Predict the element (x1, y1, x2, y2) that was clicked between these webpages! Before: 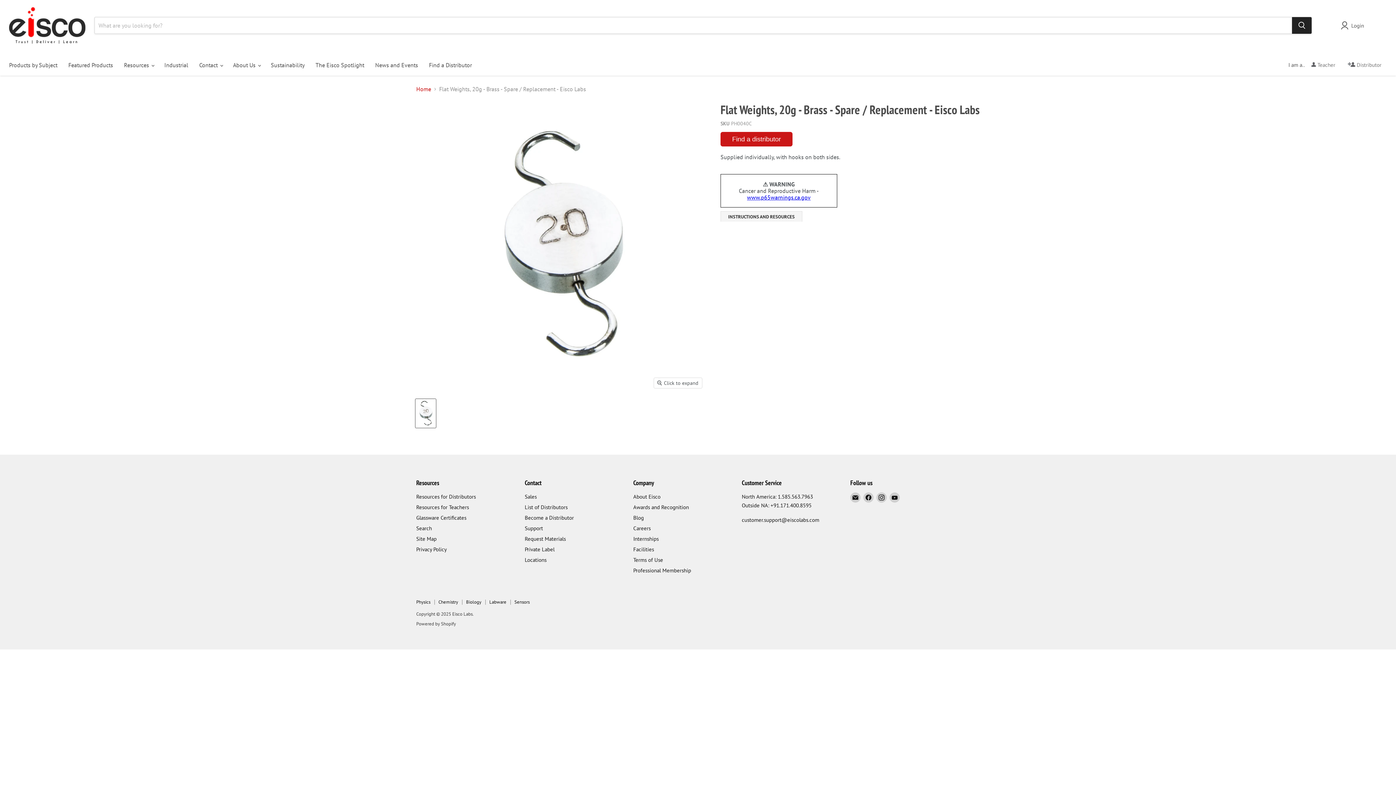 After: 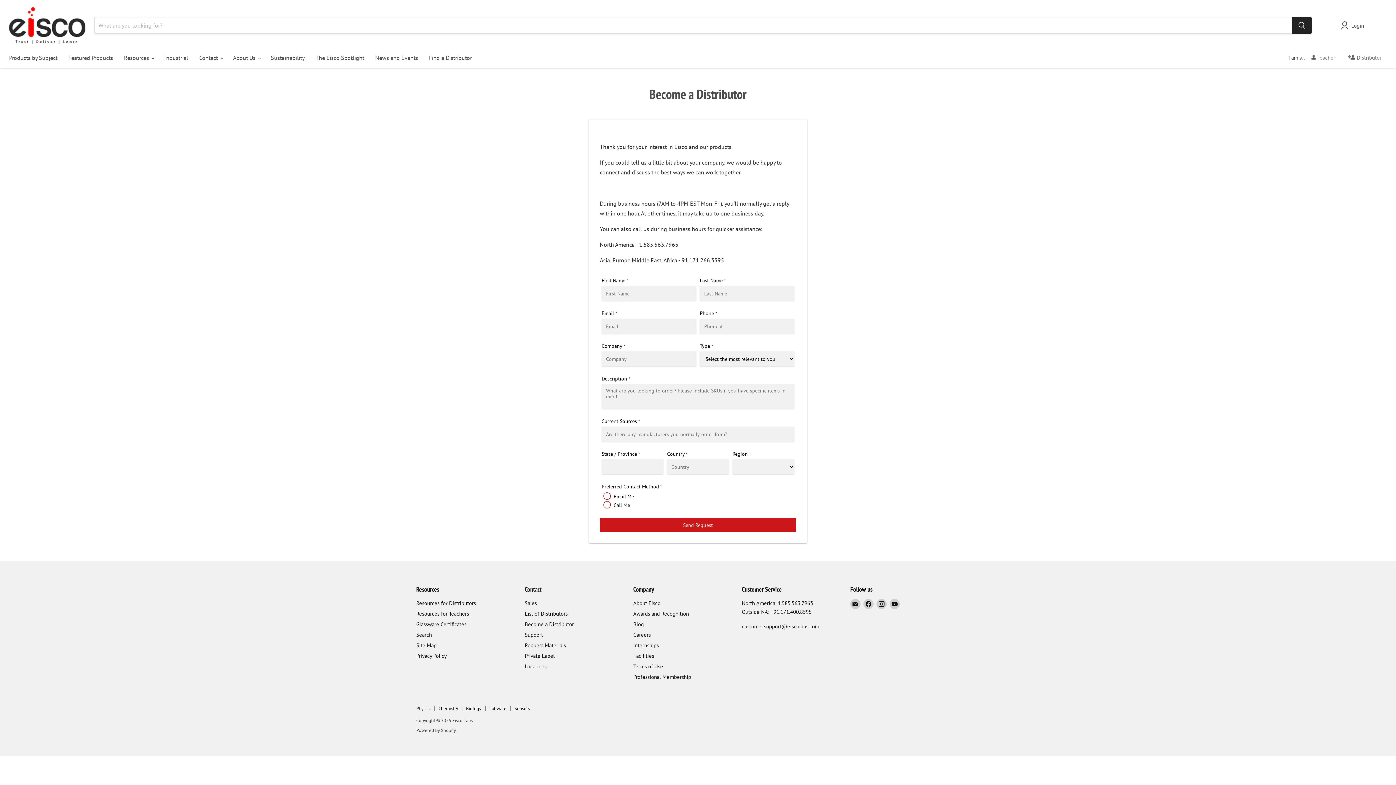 Action: bbox: (1342, 57, 1387, 72) label:  Distributor